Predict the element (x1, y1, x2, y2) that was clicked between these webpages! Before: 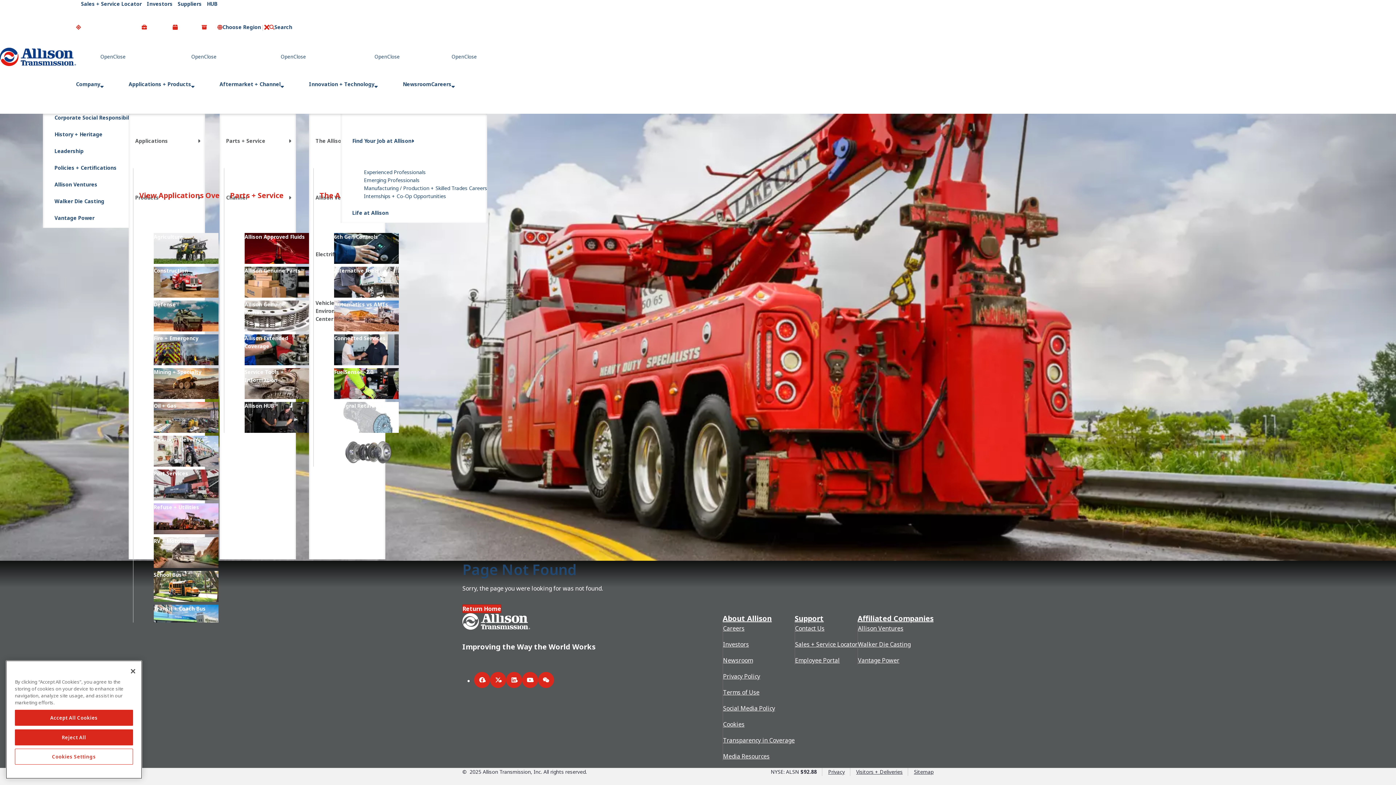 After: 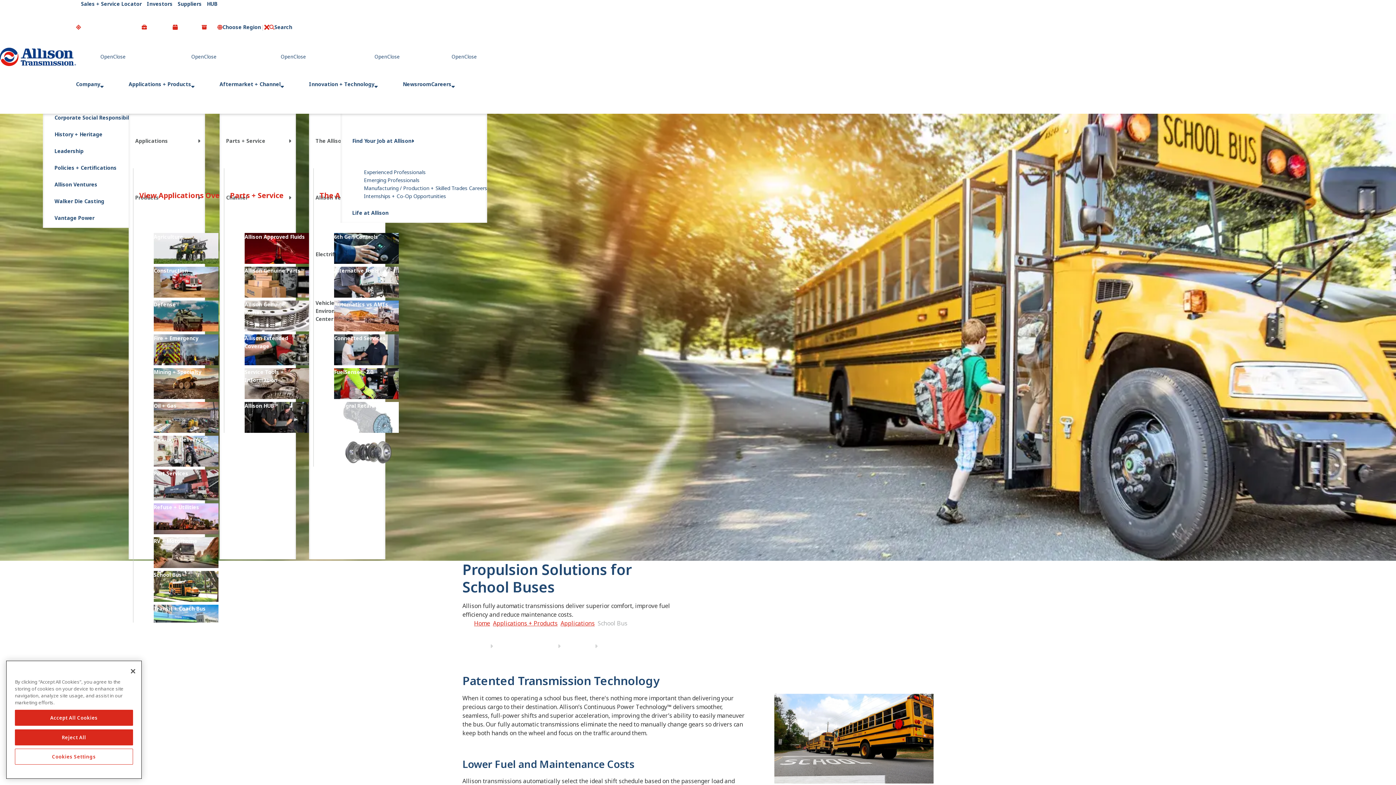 Action: bbox: (153, 571, 181, 579) label: School Bus